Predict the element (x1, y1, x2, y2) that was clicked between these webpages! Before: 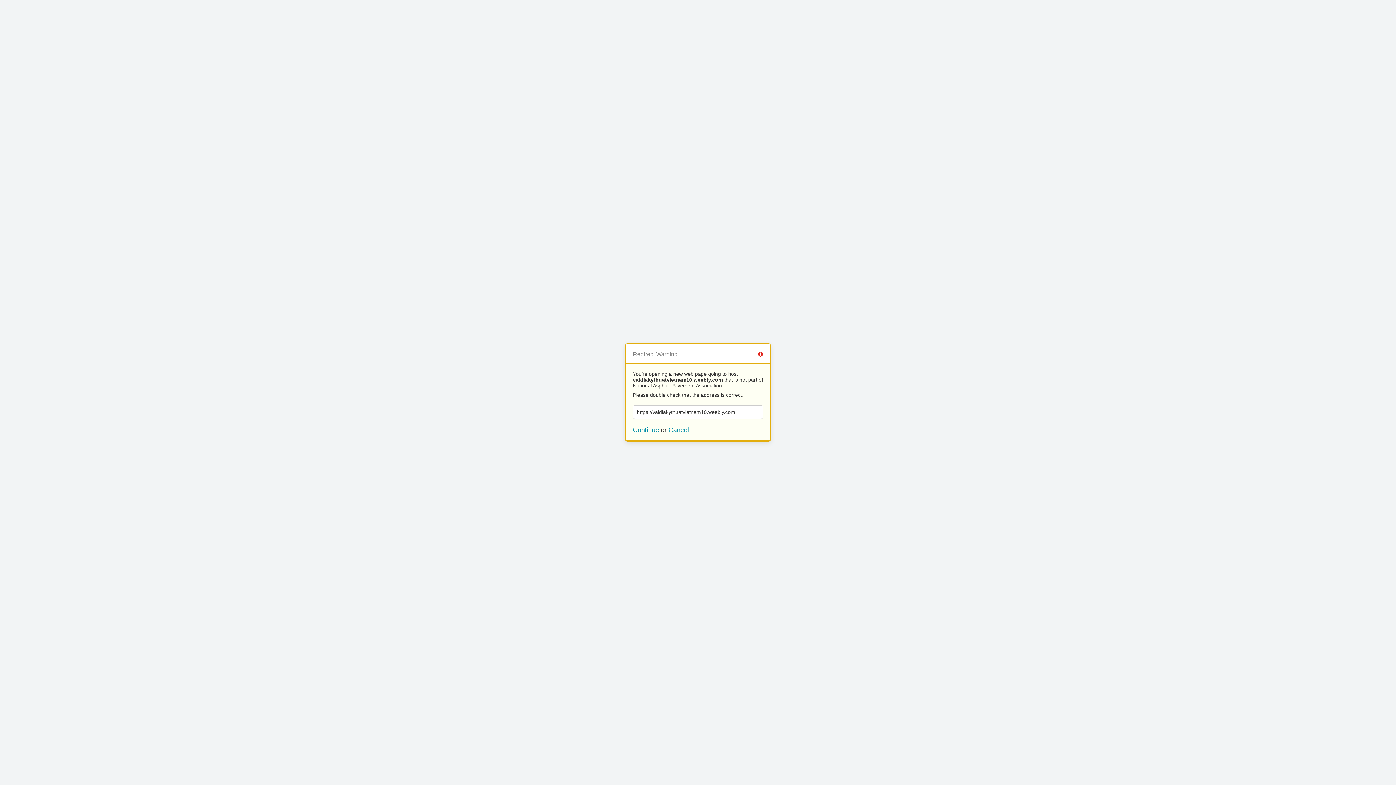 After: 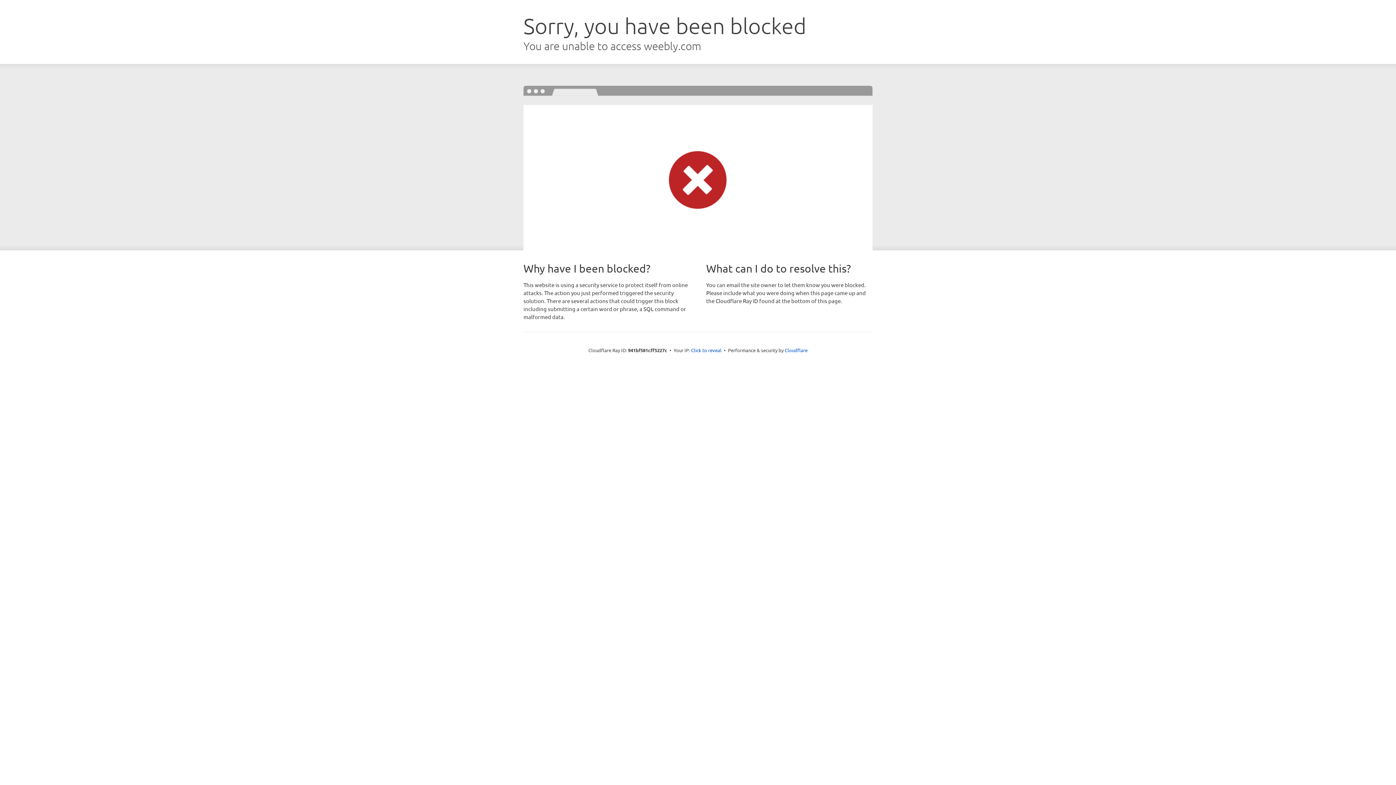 Action: bbox: (633, 426, 659, 433) label: Continue